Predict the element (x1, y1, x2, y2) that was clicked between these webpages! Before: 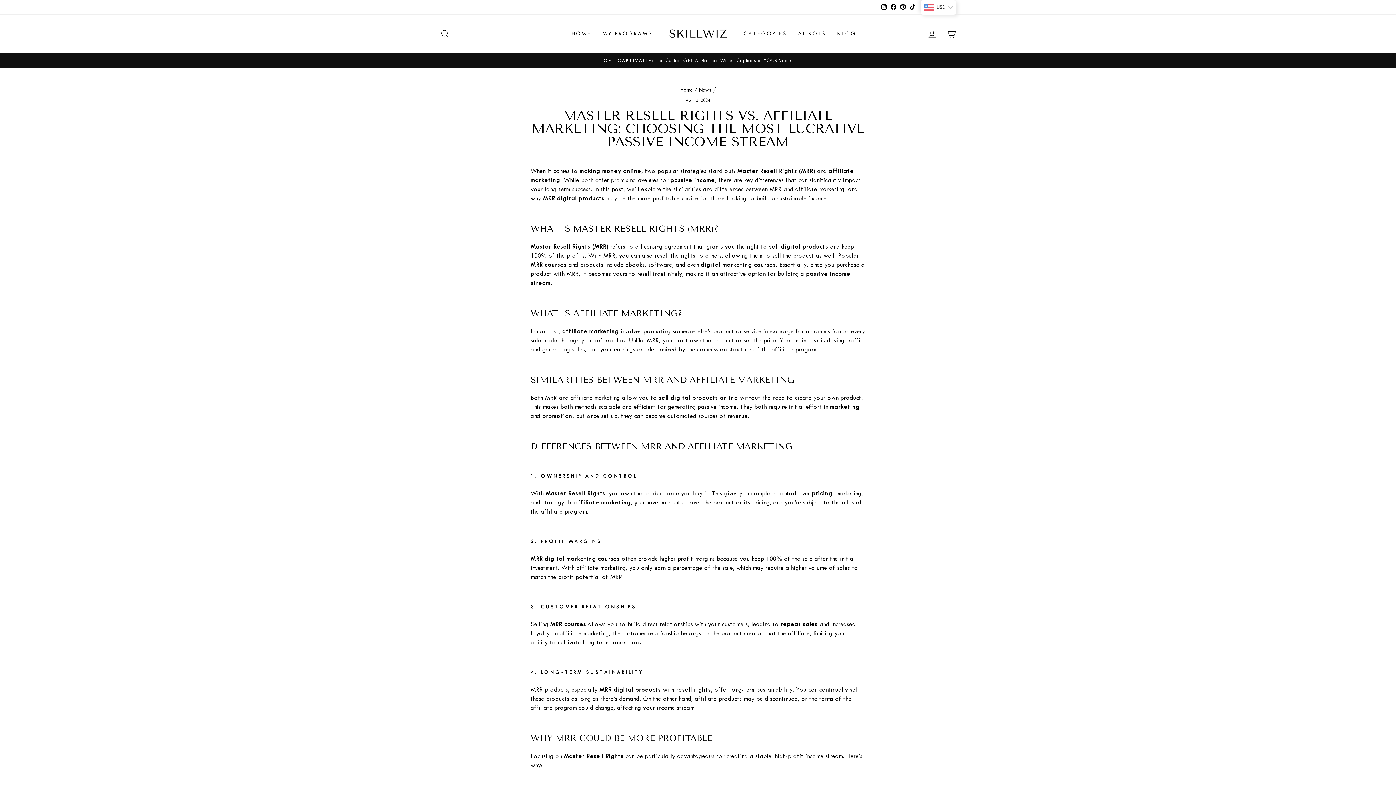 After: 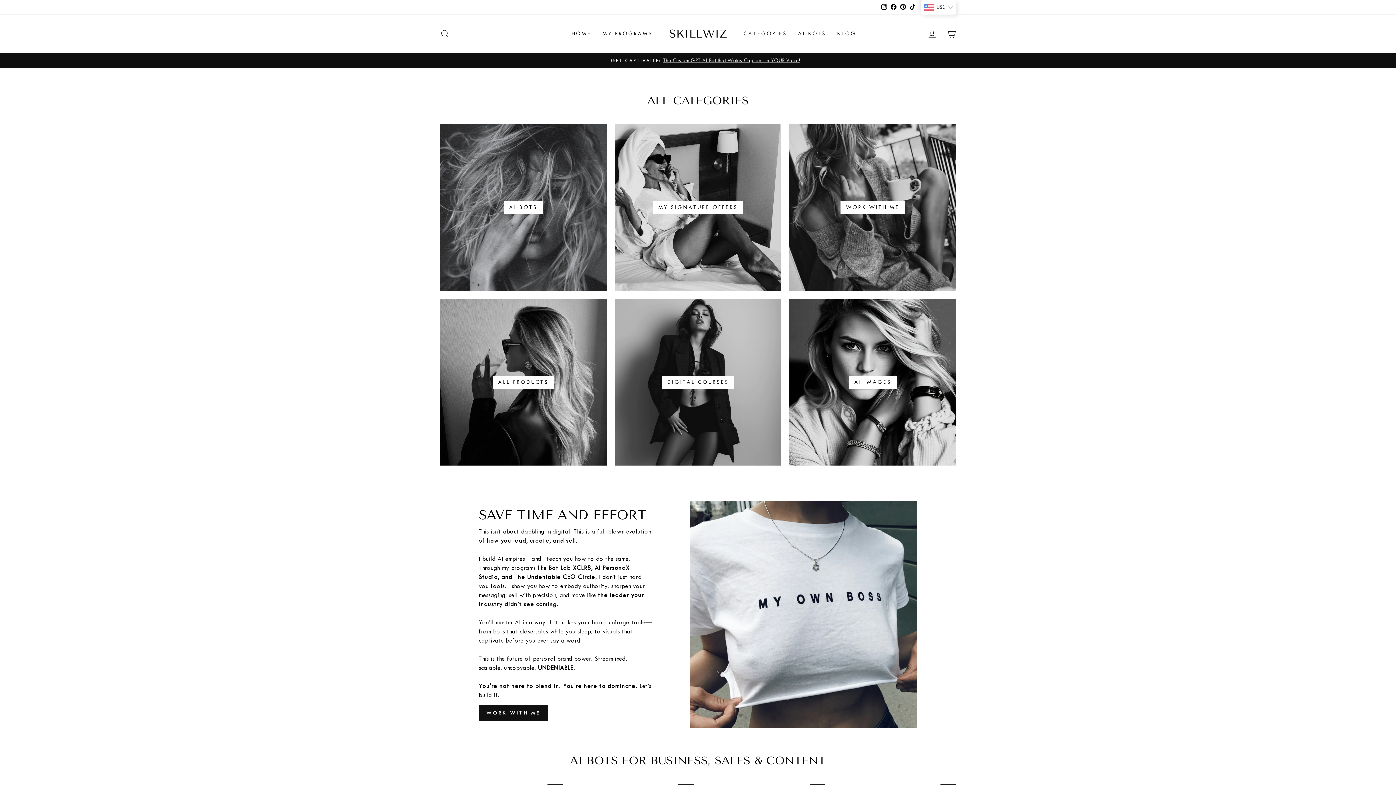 Action: bbox: (738, 27, 792, 40) label: CATEGORIES